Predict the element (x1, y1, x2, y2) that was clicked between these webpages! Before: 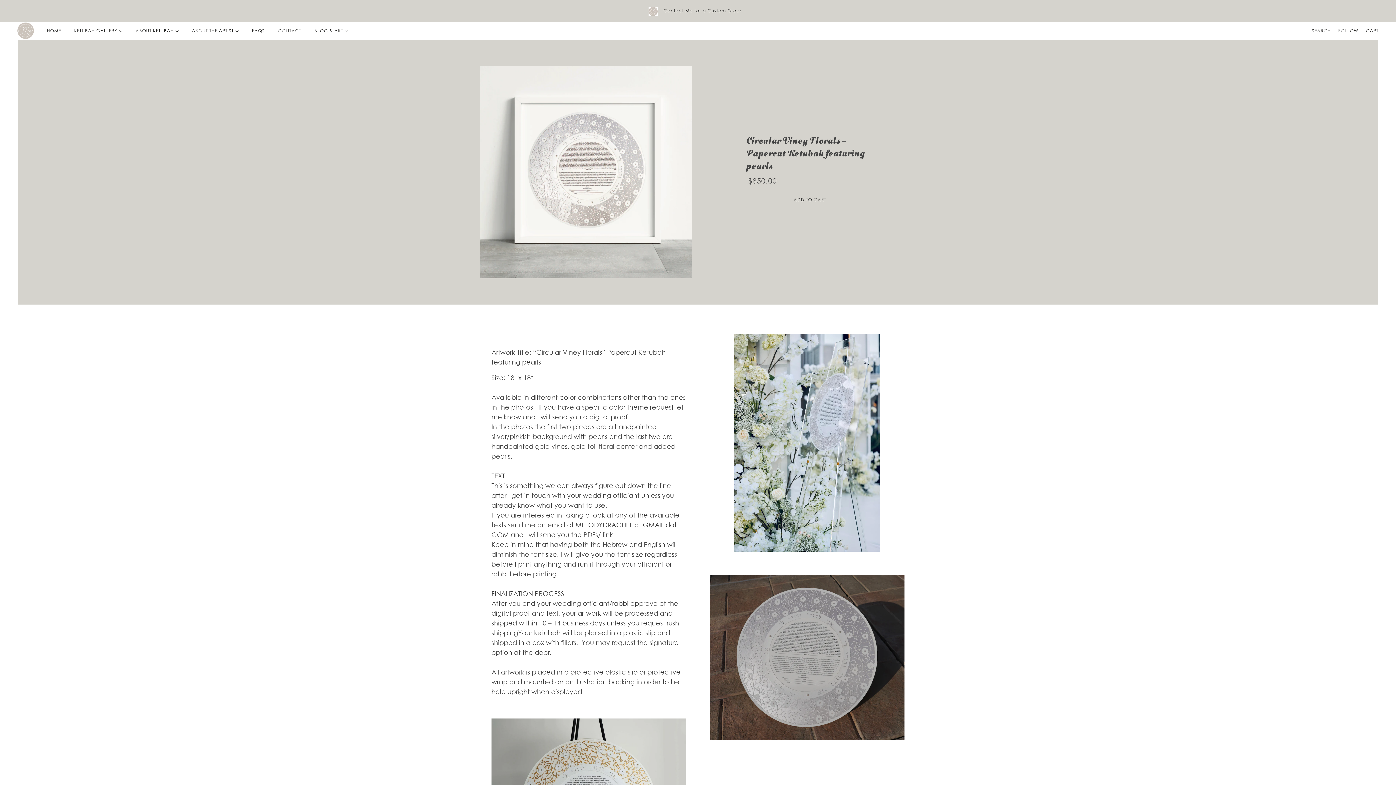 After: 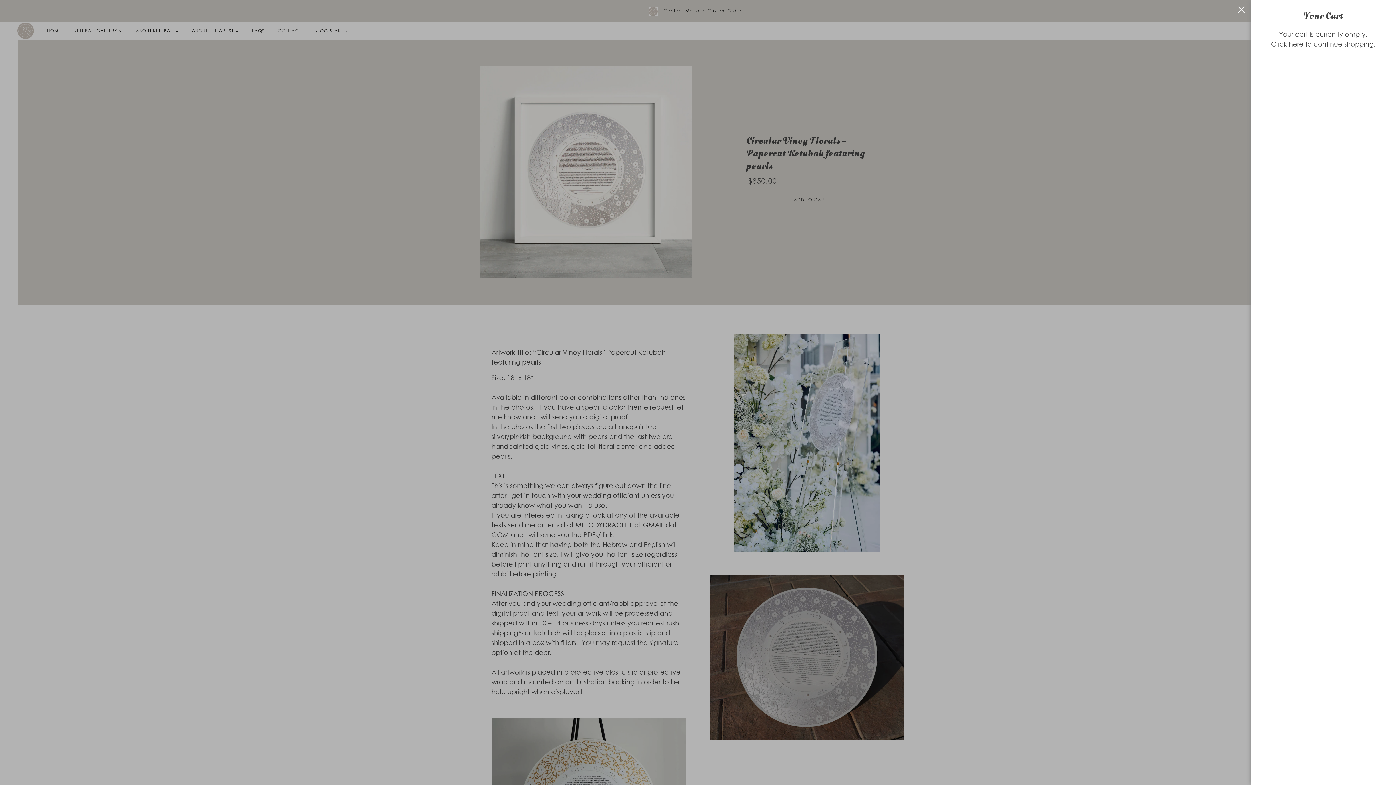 Action: label: CART bbox: (1362, 21, 1382, 39)